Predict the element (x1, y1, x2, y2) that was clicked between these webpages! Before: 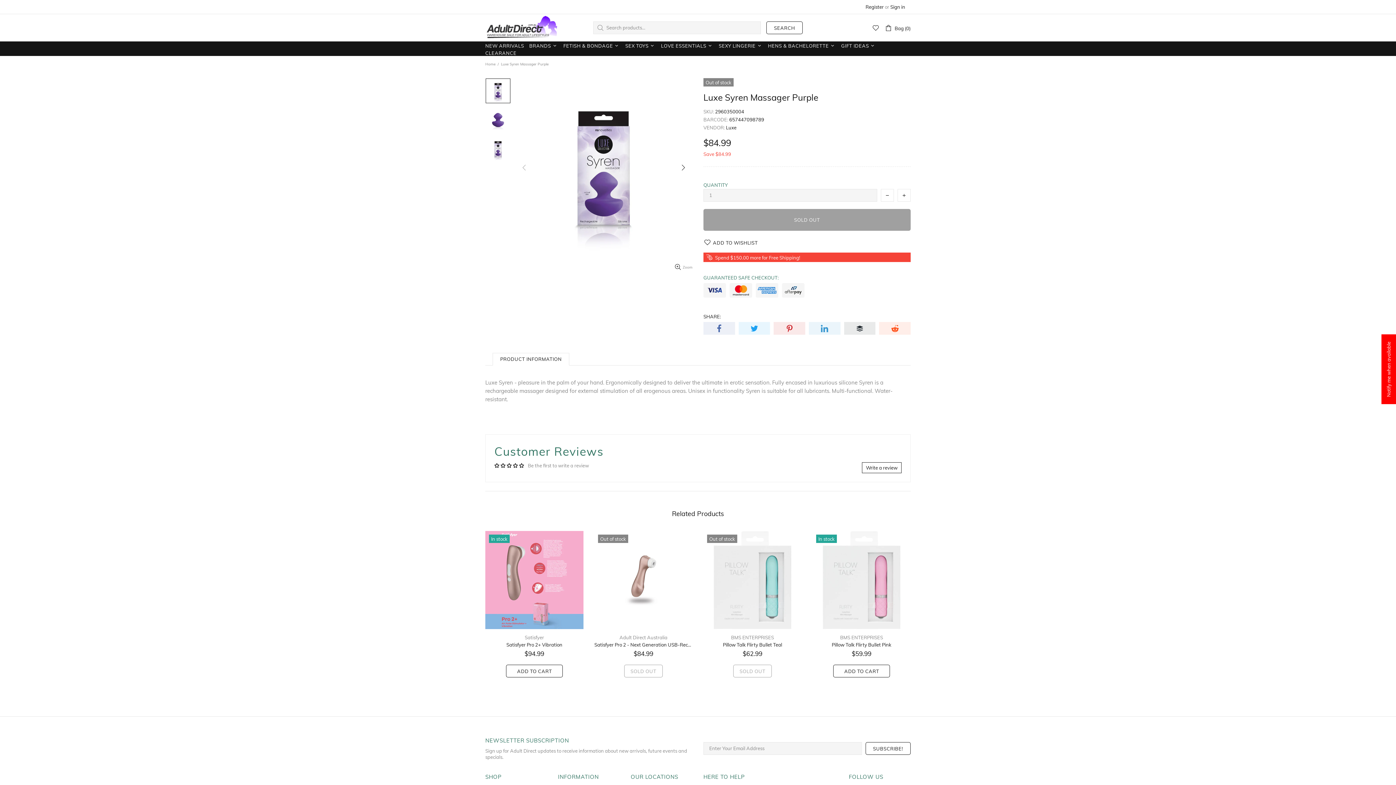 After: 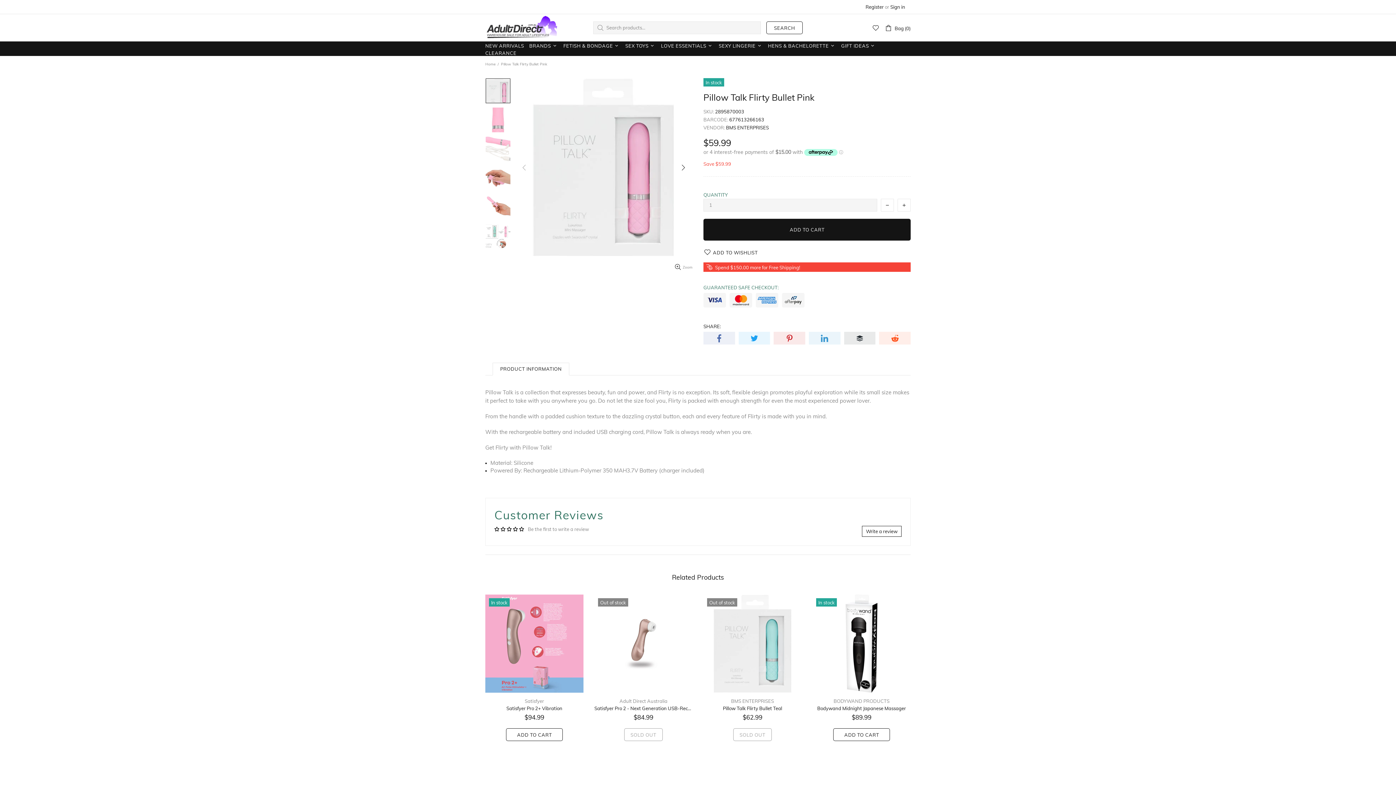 Action: bbox: (812, 609, 910, 629)